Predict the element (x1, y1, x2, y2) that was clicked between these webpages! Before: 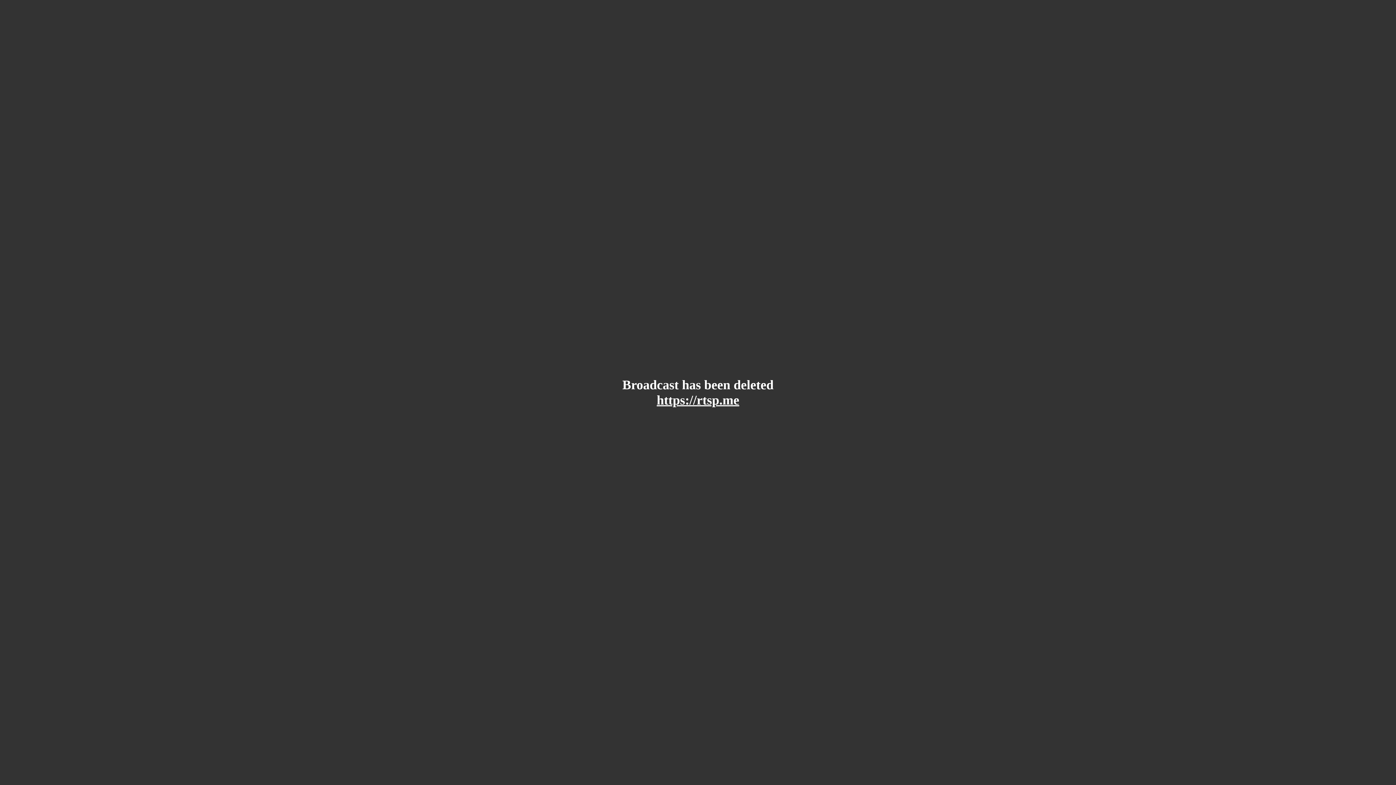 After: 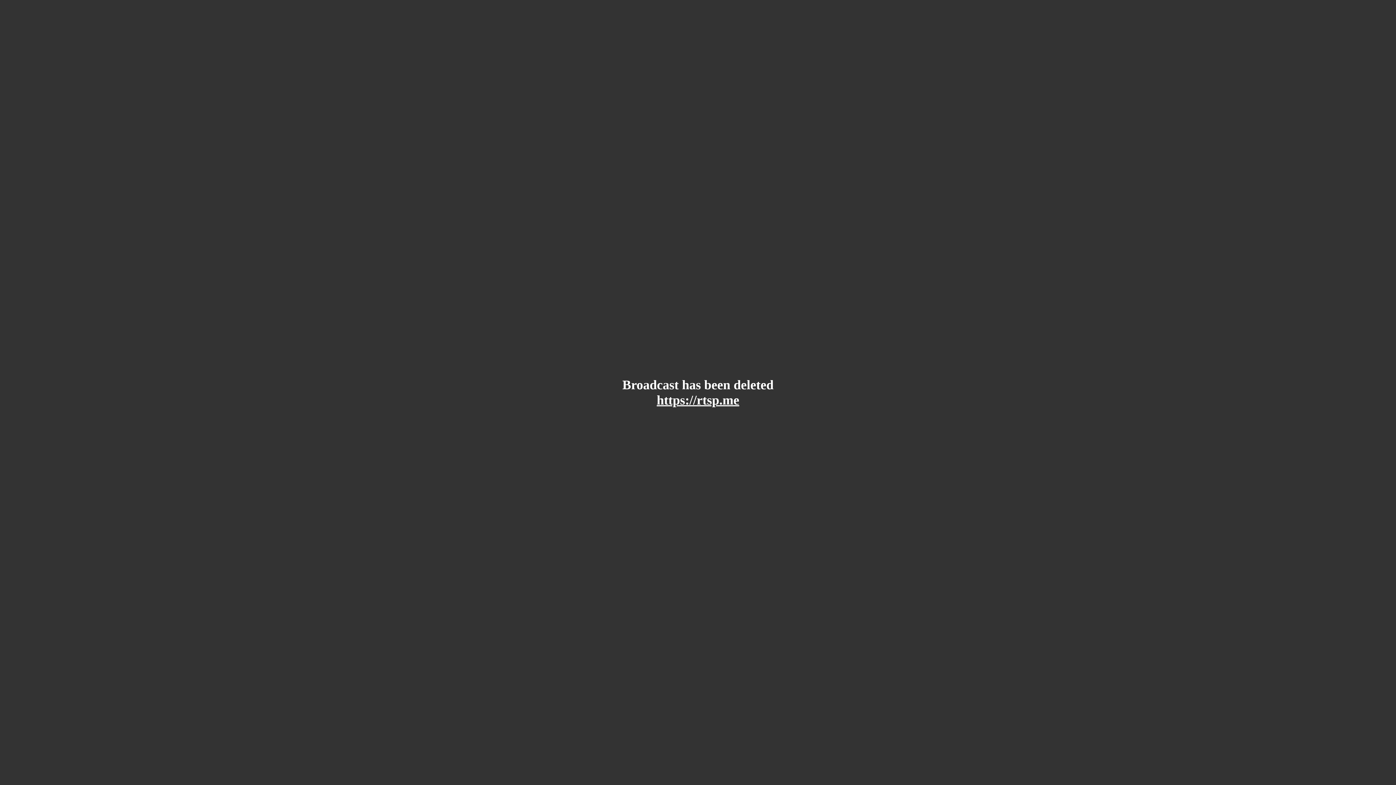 Action: label: https://rtsp.me bbox: (656, 393, 739, 407)